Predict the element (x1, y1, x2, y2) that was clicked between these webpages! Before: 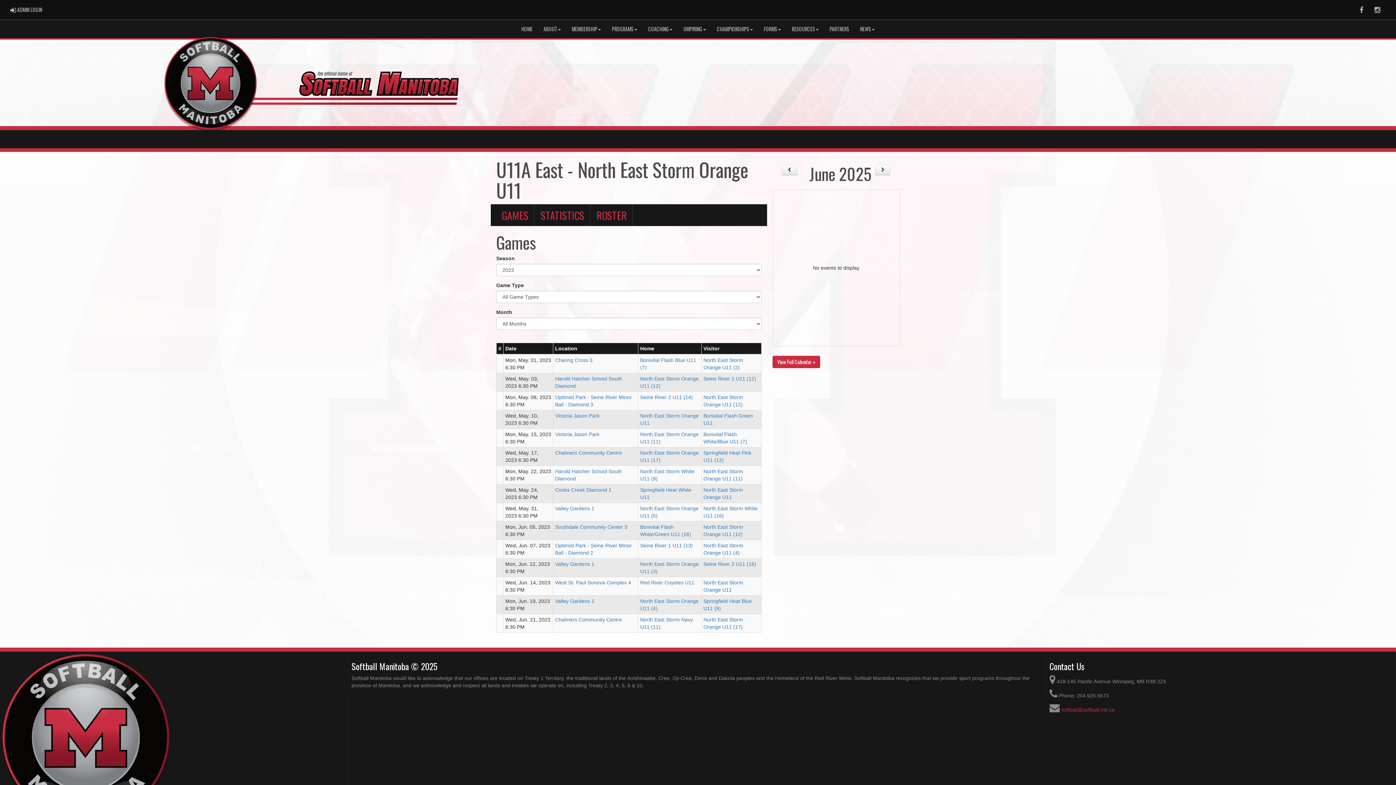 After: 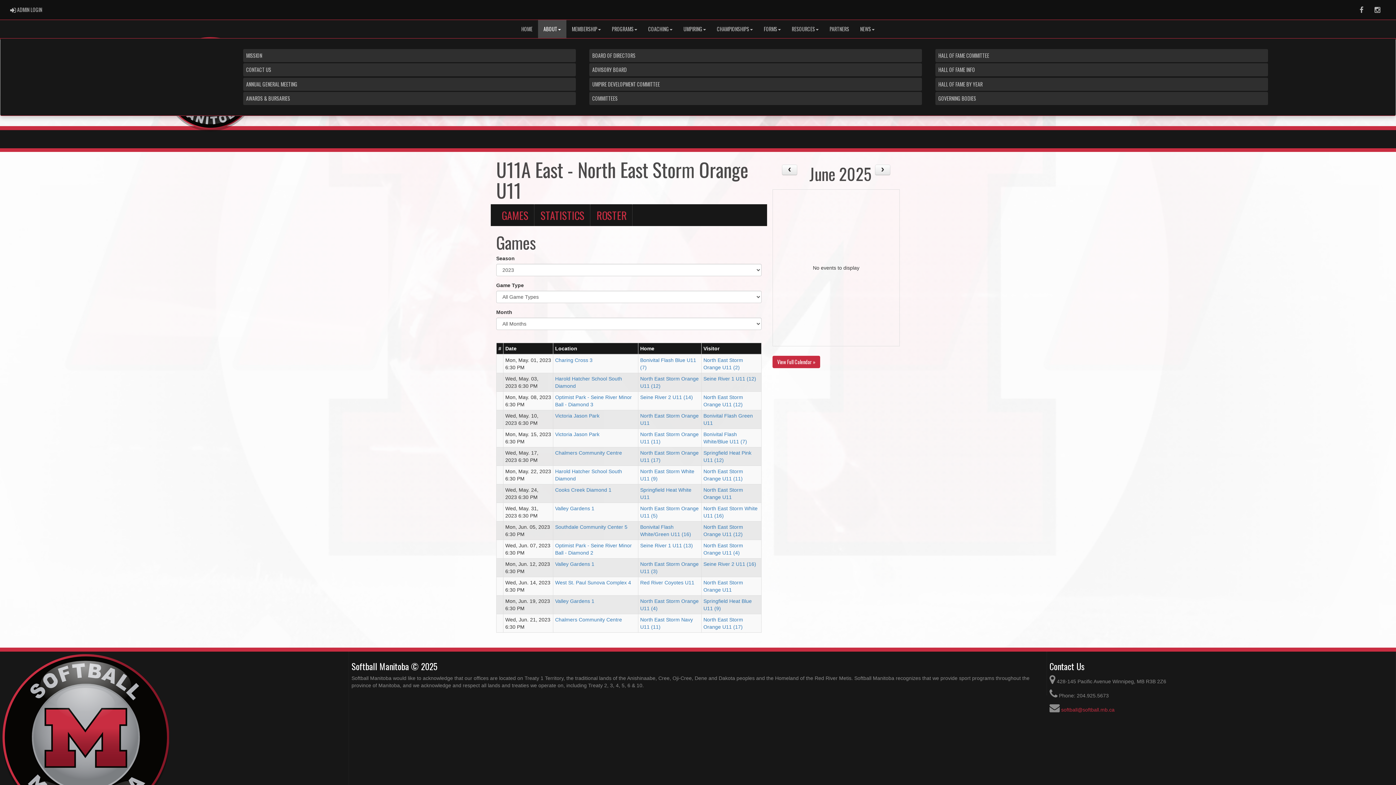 Action: label: ABOUT bbox: (538, 20, 566, 38)